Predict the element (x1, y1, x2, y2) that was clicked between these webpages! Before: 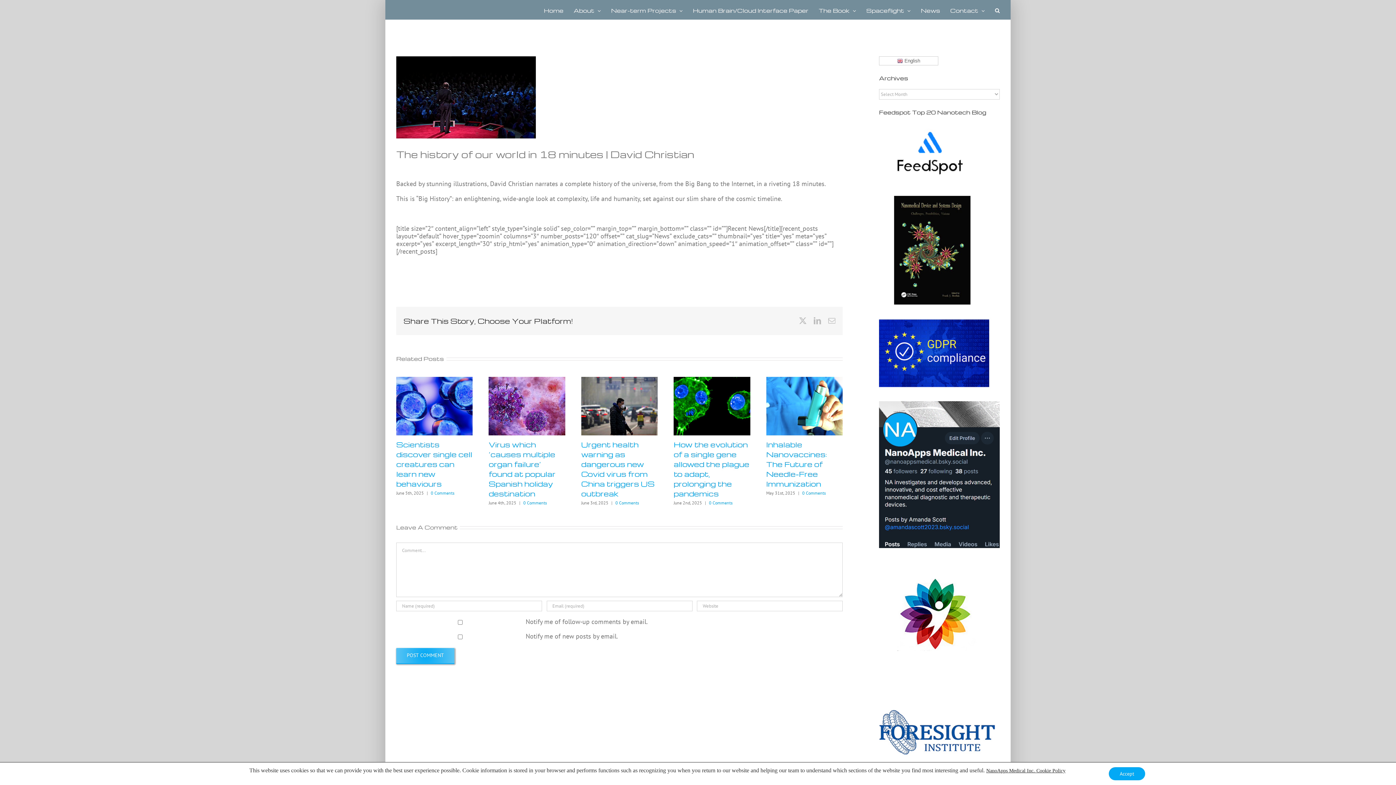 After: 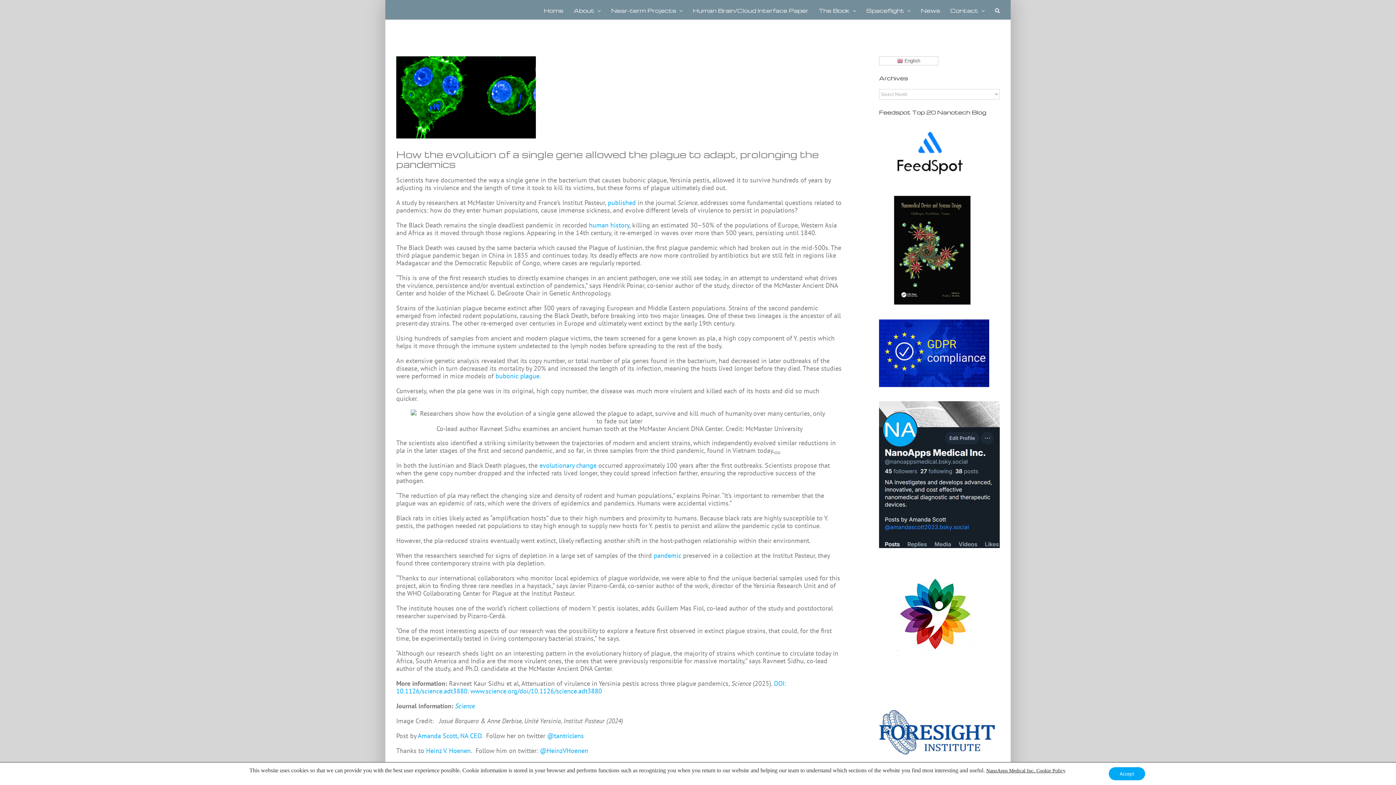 Action: label: 0 Comments bbox: (709, 500, 732, 505)